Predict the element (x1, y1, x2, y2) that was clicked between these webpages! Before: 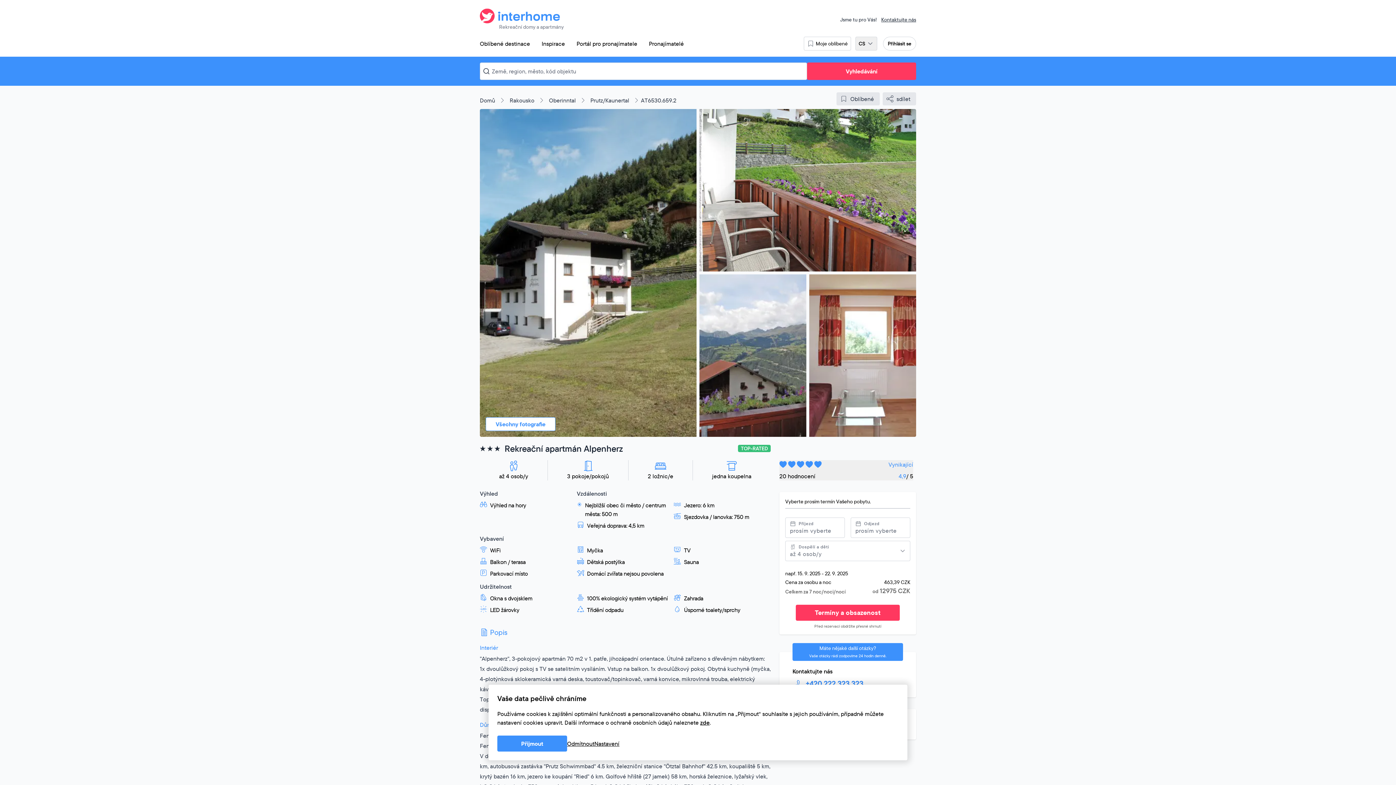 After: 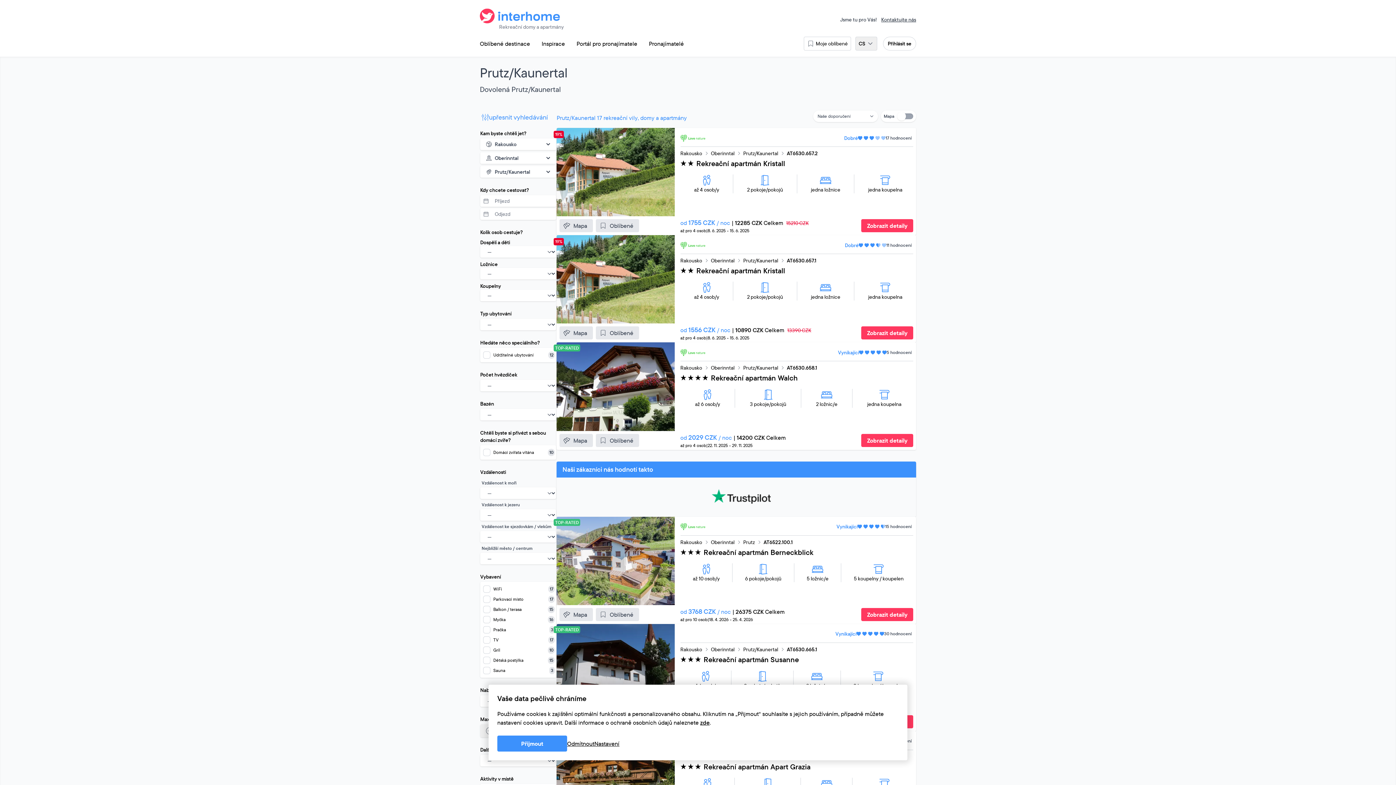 Action: bbox: (590, 96, 629, 104) label: Prutz/Kaunertal